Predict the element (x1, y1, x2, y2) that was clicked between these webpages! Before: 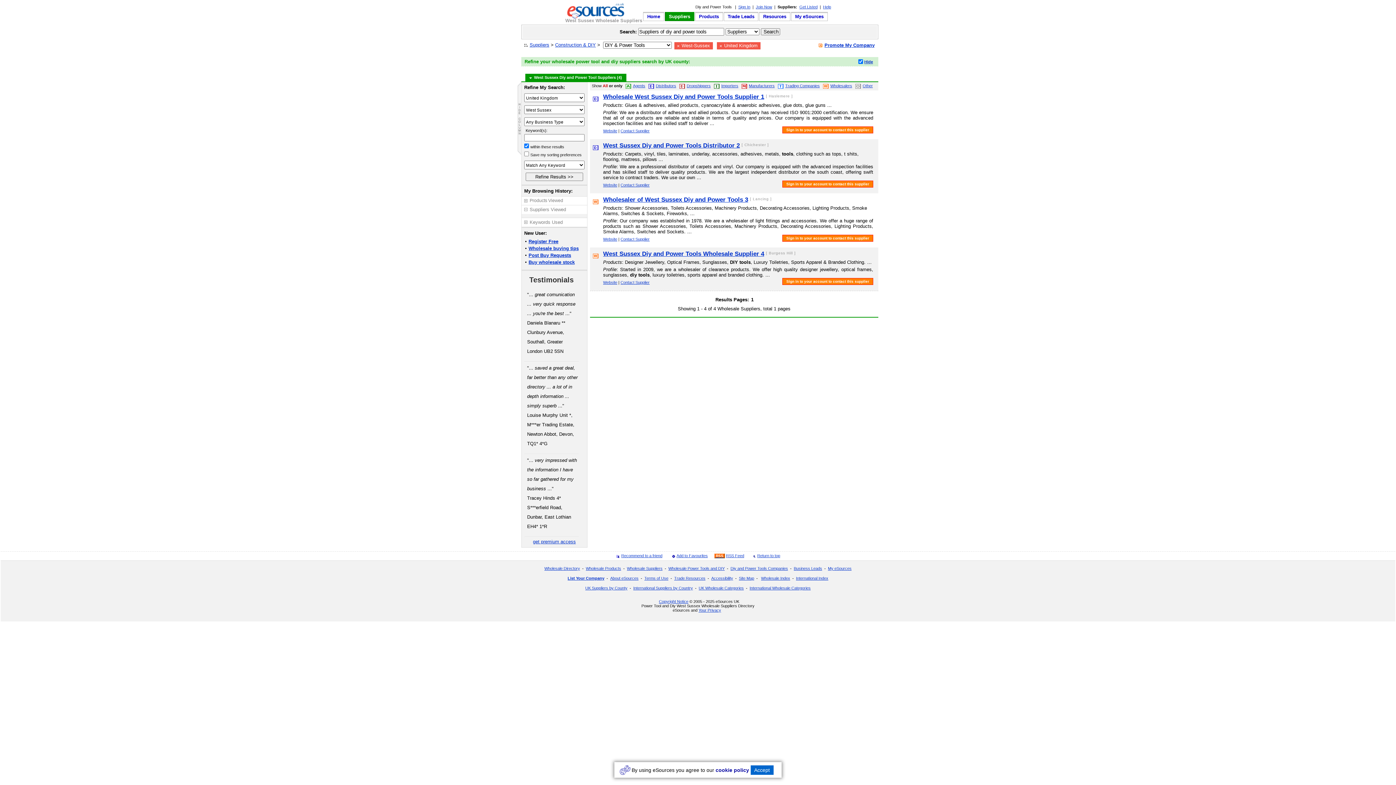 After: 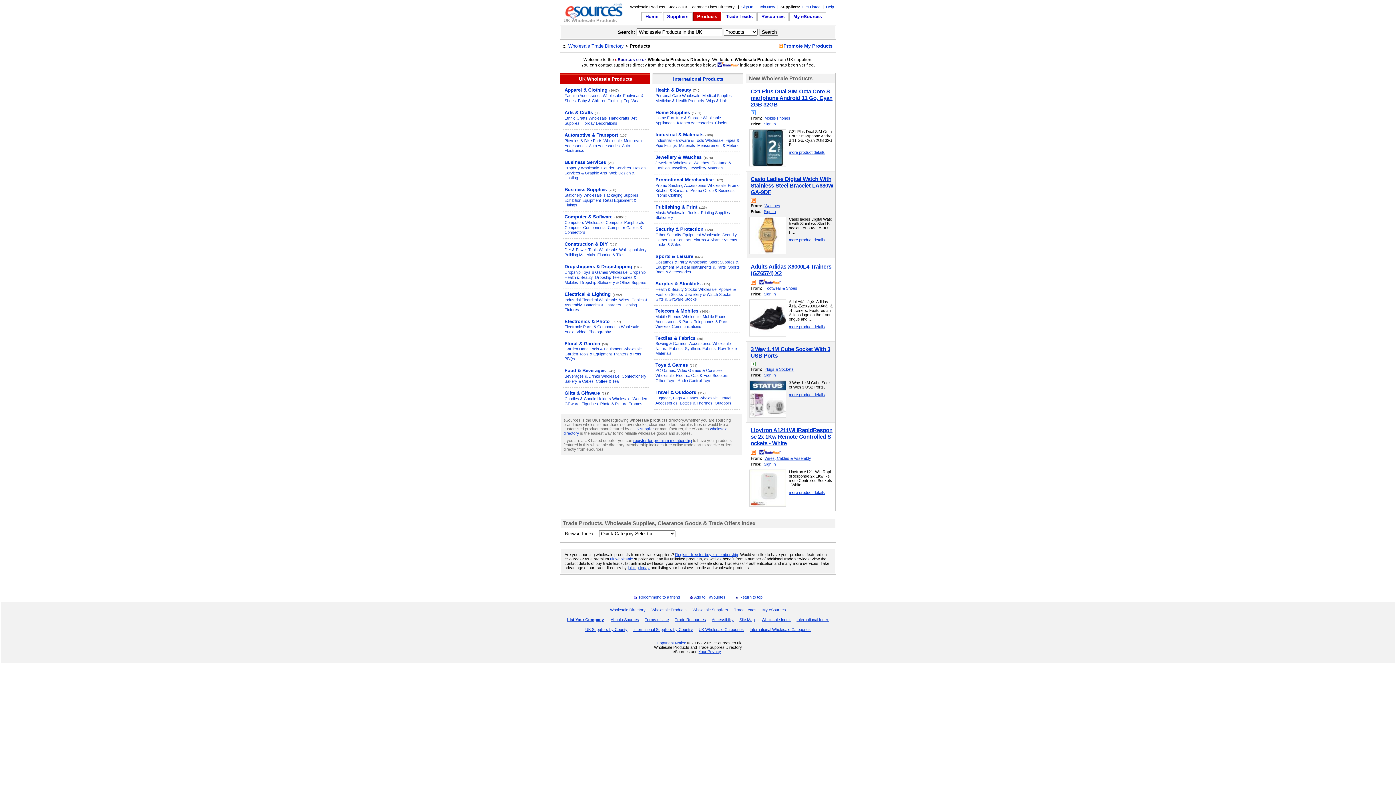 Action: bbox: (583, 557, 623, 561) label: Wholesale Products